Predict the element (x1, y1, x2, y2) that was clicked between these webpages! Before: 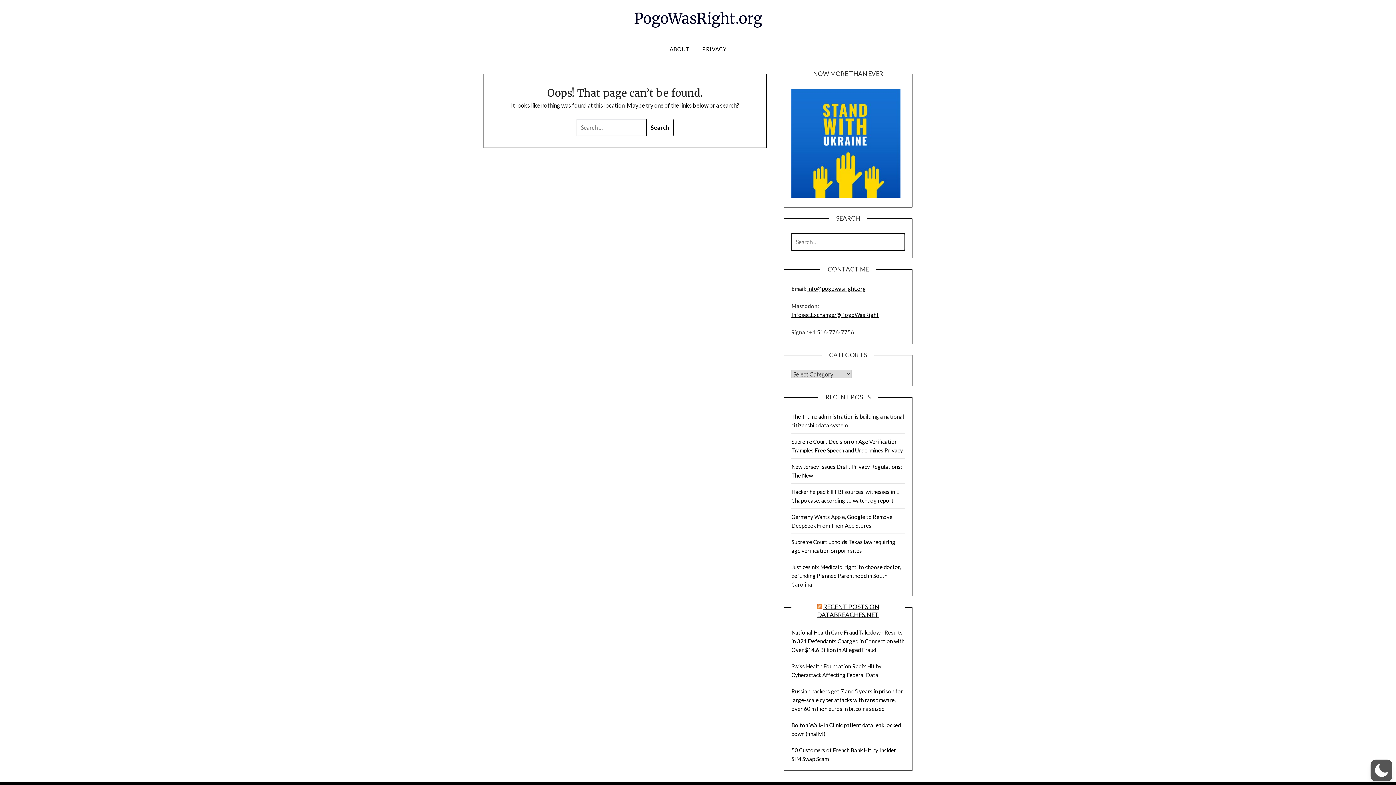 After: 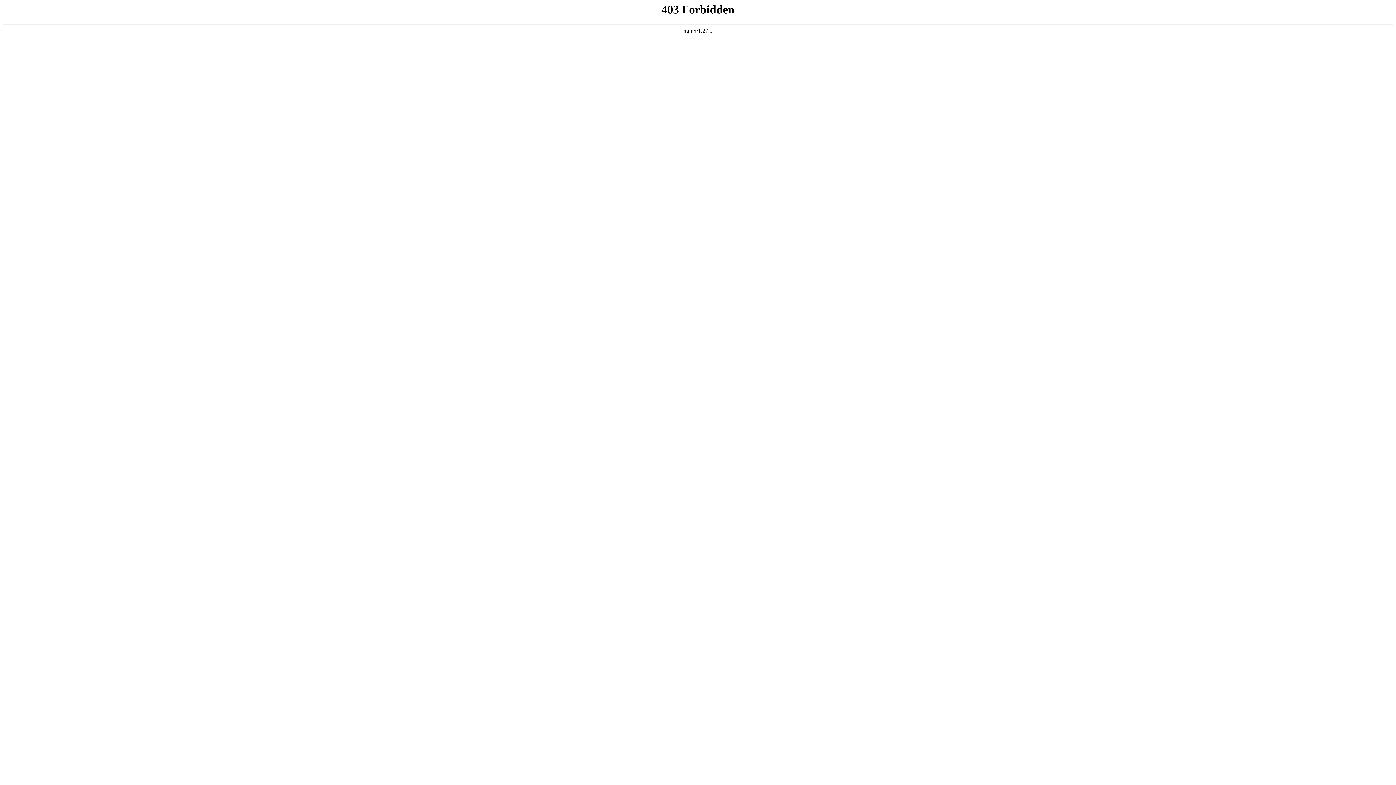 Action: bbox: (791, 311, 878, 318) label: Infosec.Exchange/@PogoWasRight